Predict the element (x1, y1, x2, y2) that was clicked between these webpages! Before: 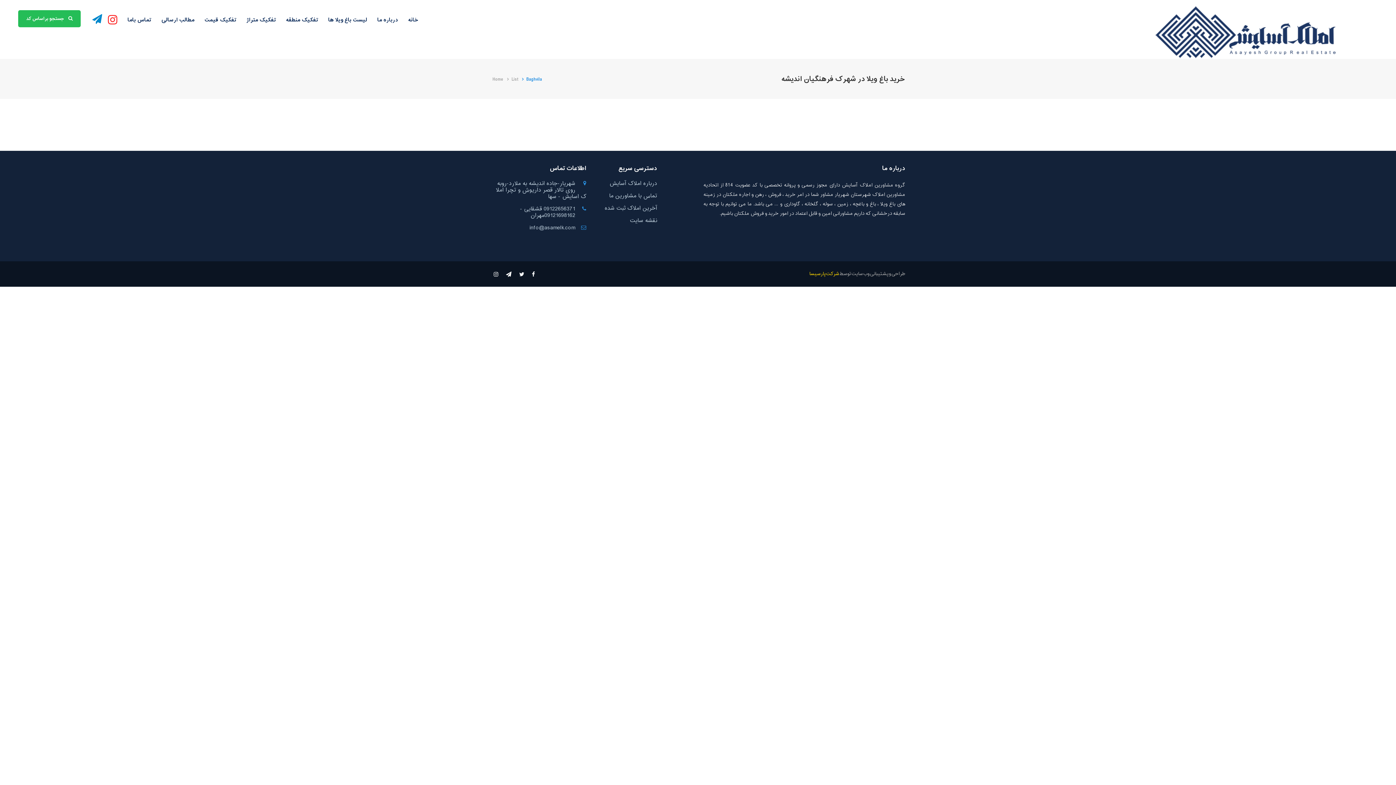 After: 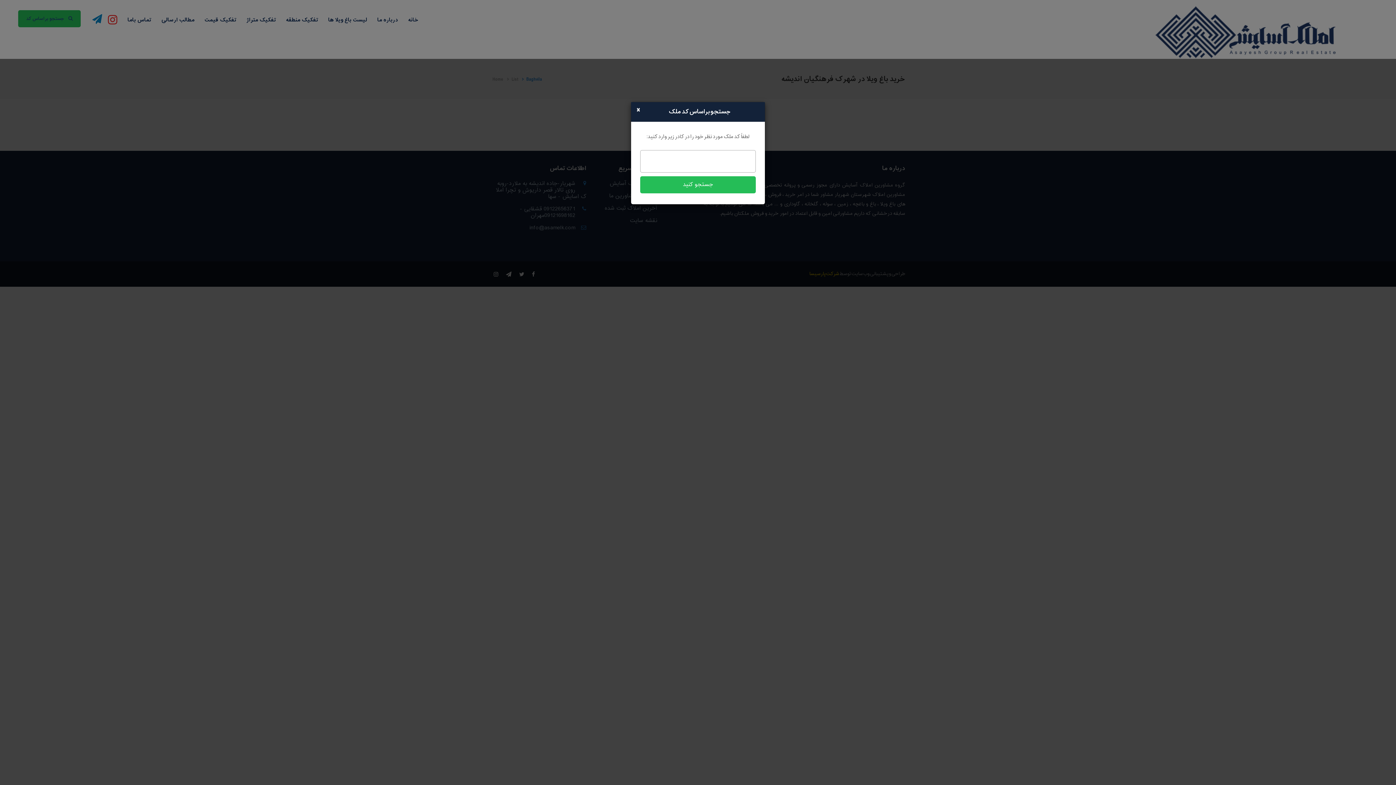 Action: bbox: (26, 14, 72, 23) label:  جستجو براساس کد